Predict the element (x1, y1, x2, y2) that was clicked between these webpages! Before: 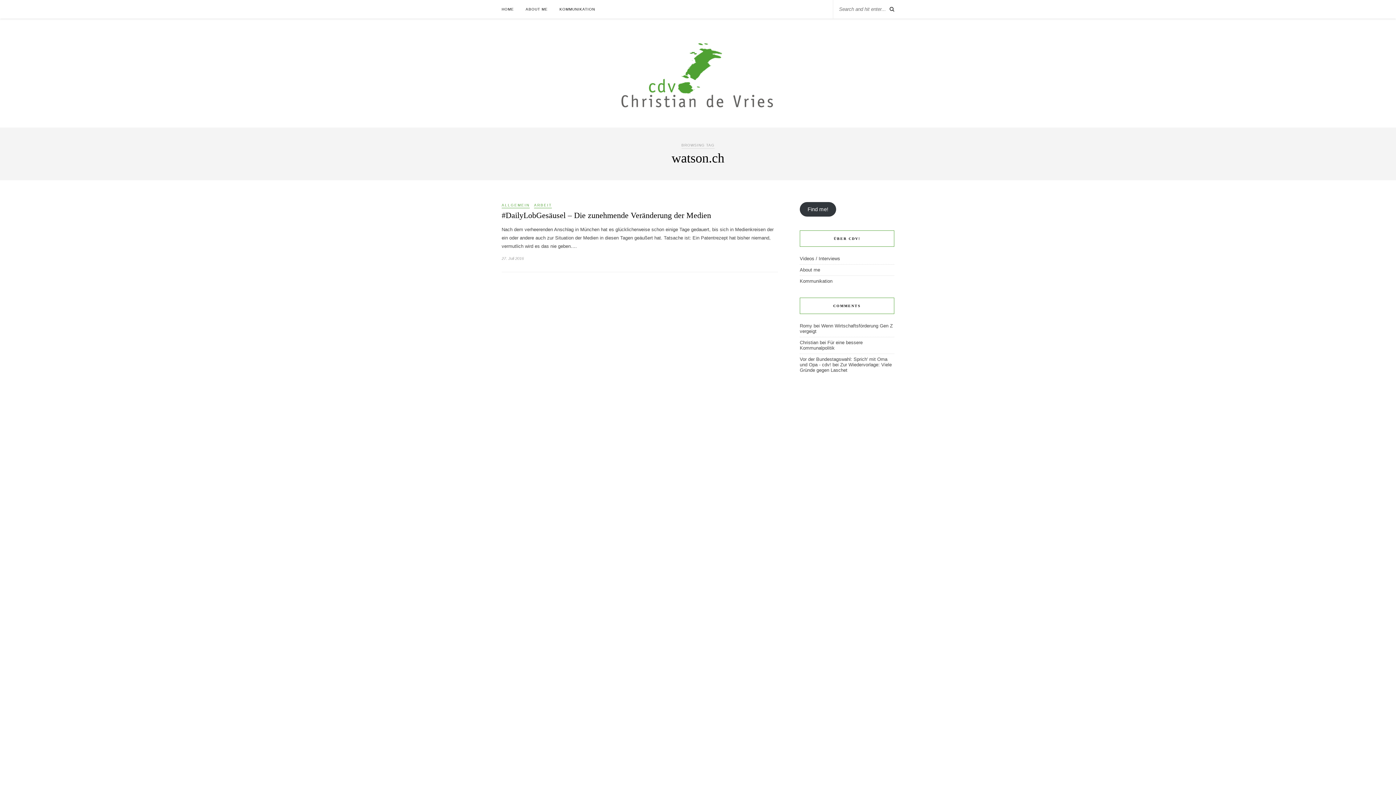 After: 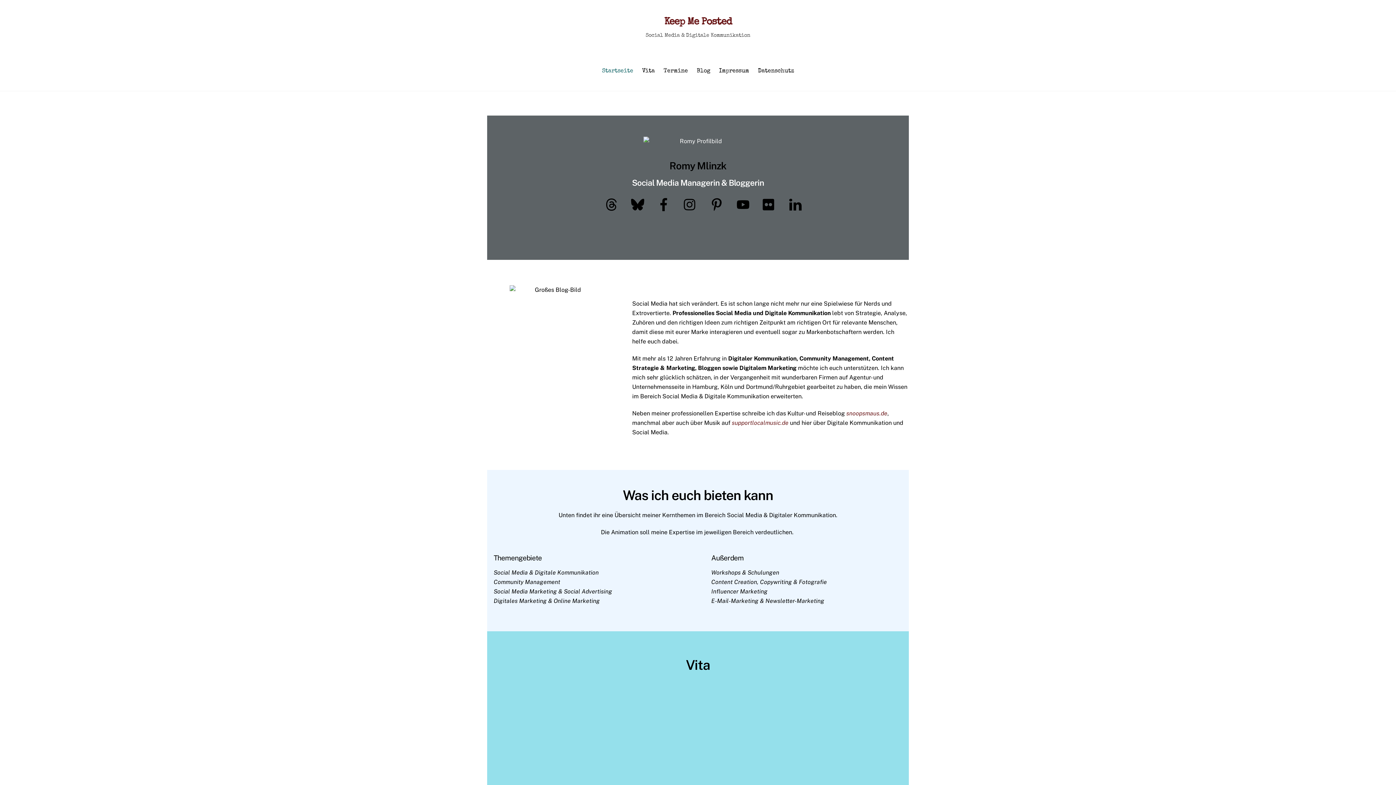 Action: bbox: (800, 323, 812, 328) label: Romy